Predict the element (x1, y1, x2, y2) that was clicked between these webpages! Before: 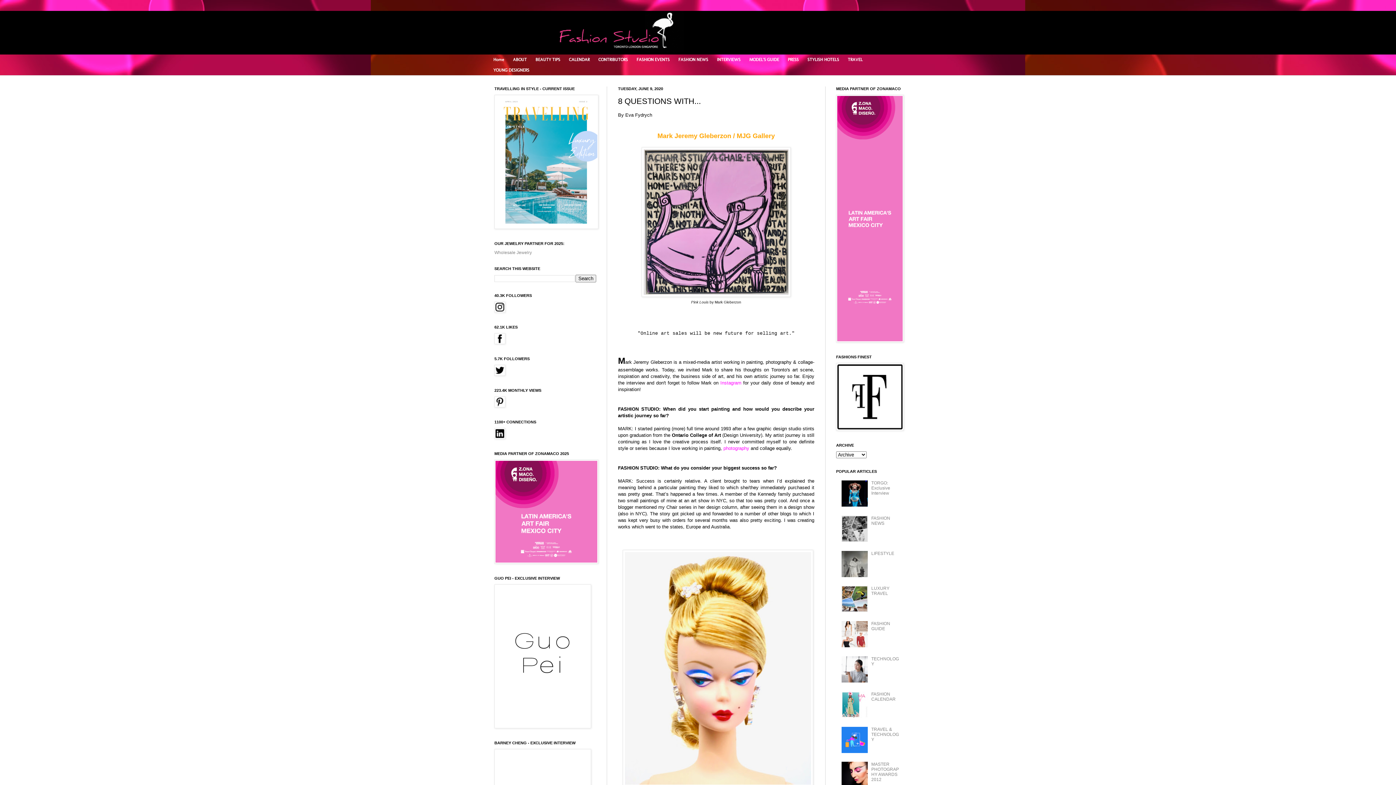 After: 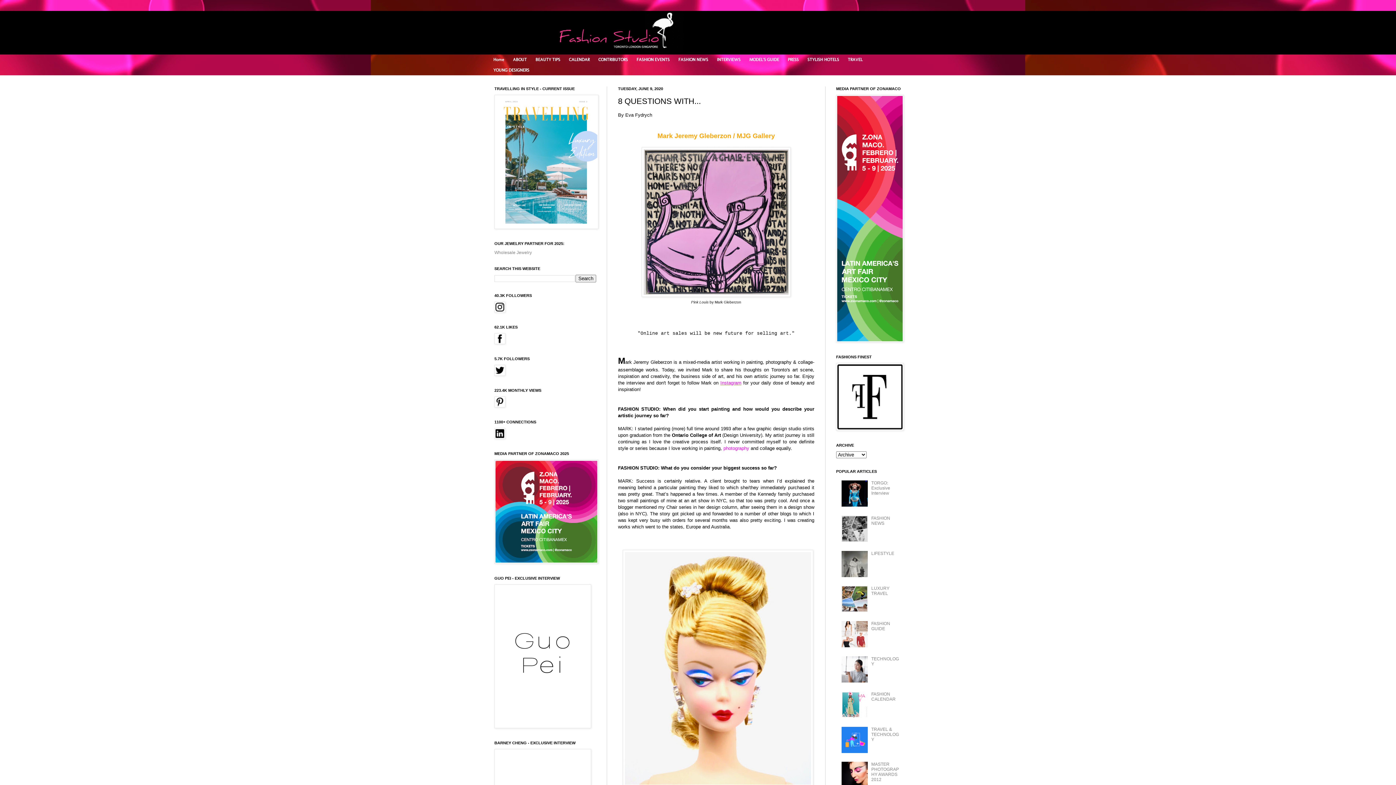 Action: label: Instagram bbox: (720, 380, 741, 385)